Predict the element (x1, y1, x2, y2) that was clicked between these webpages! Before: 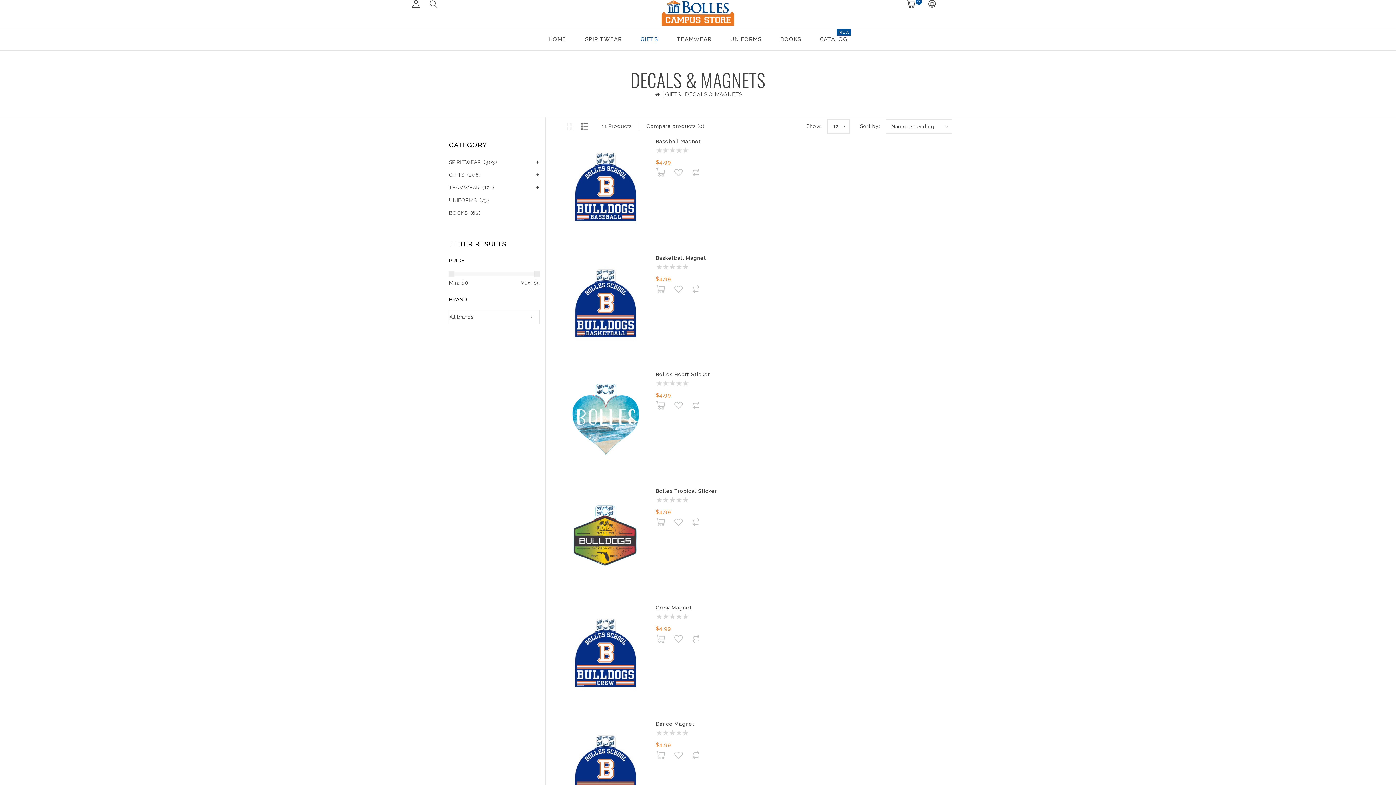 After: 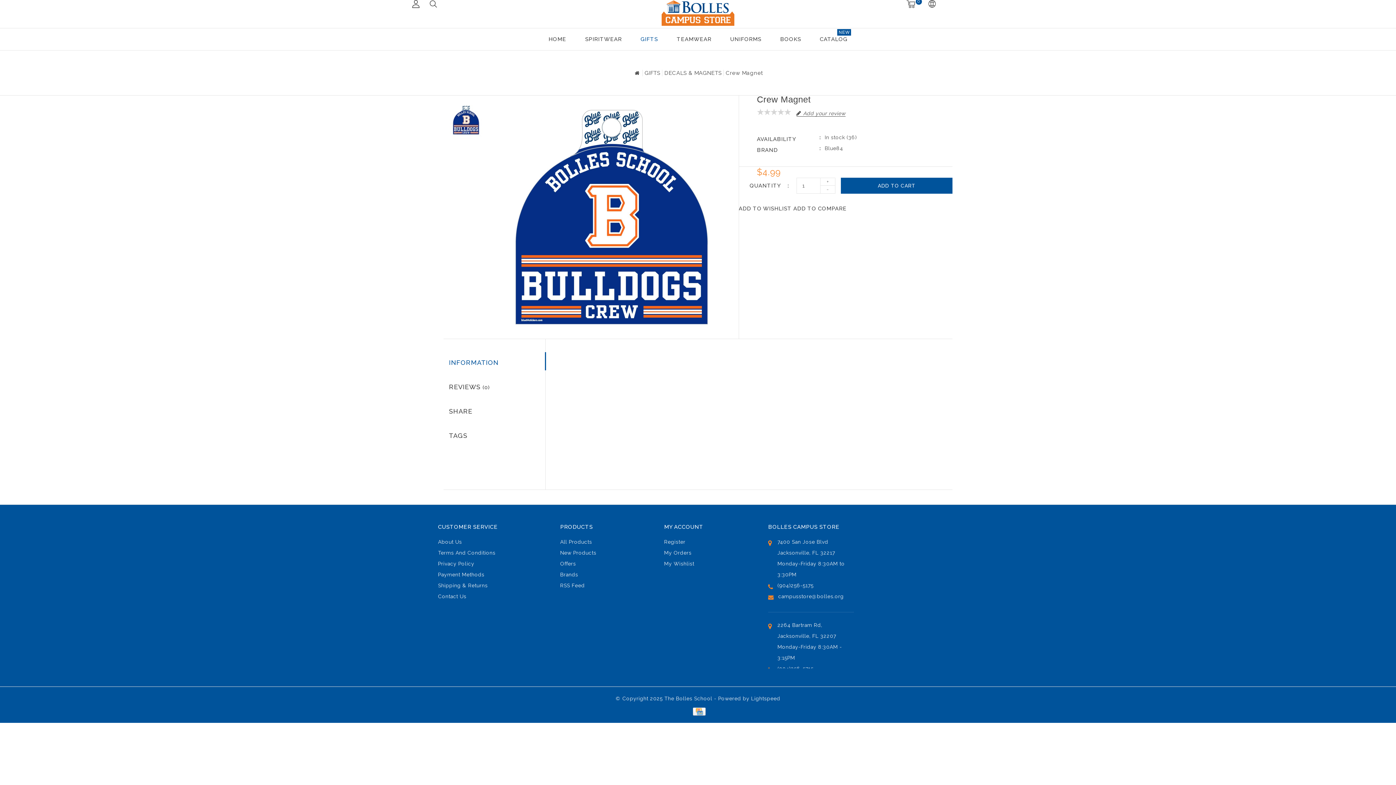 Action: bbox: (655, 604, 952, 611) label: Crew Magnet